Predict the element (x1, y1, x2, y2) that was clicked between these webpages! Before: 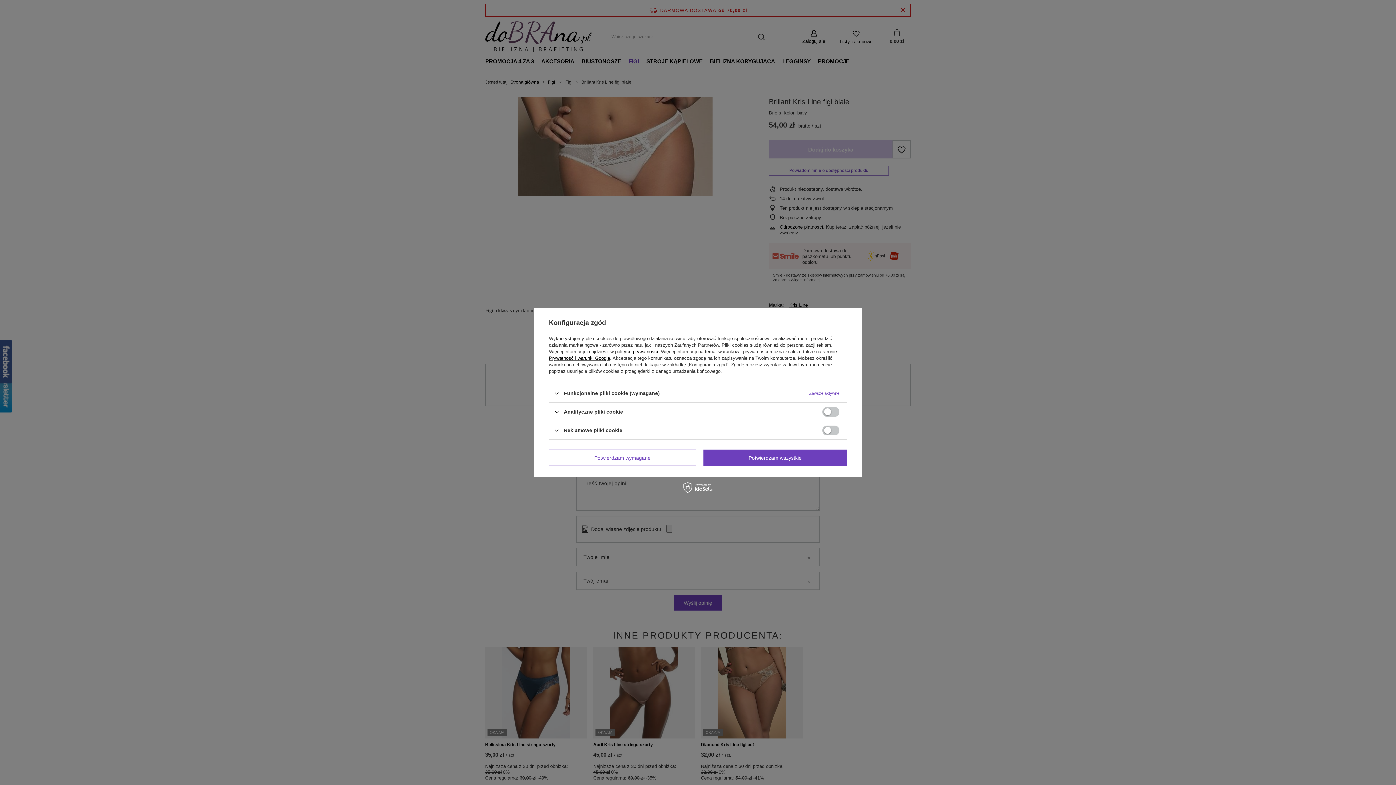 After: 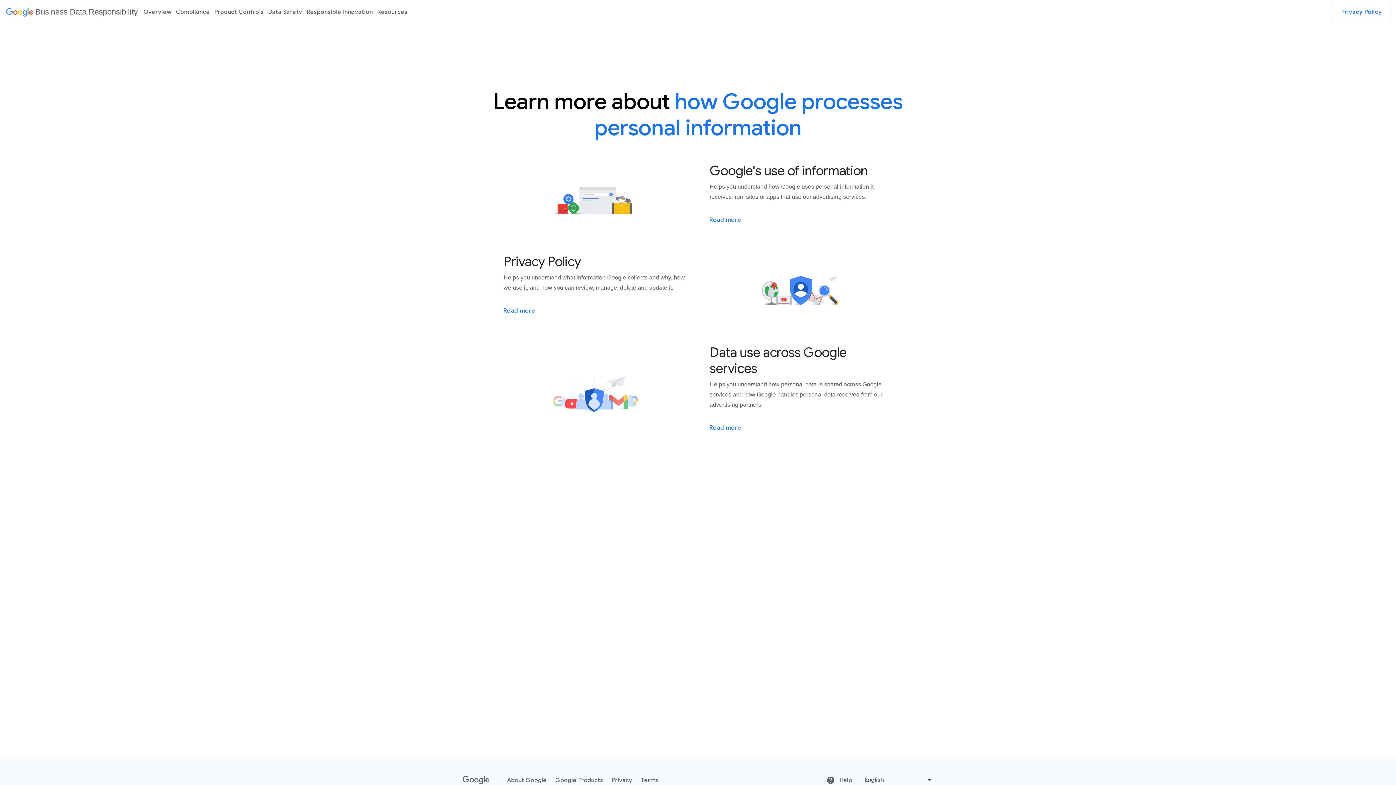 Action: bbox: (549, 355, 610, 361) label: Prywatność i warunki Google